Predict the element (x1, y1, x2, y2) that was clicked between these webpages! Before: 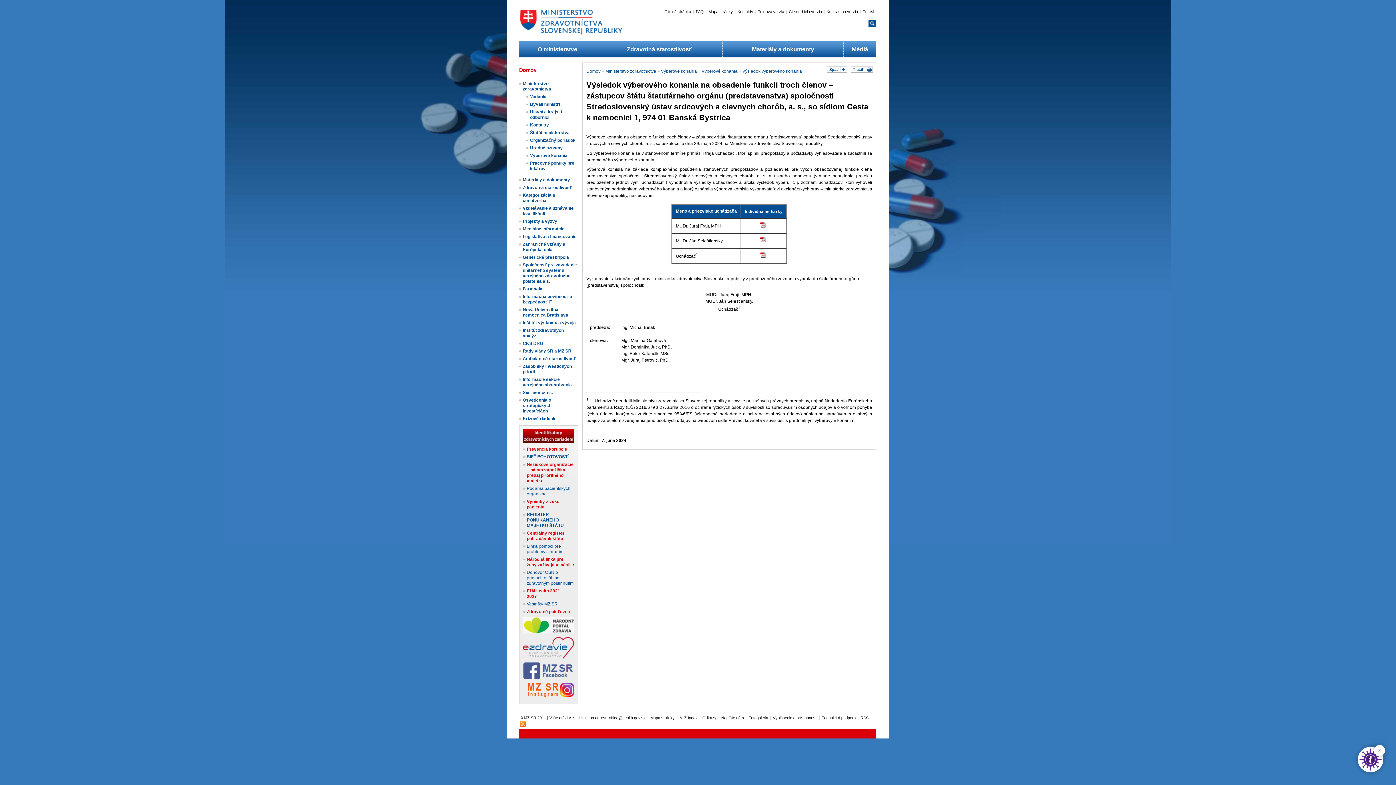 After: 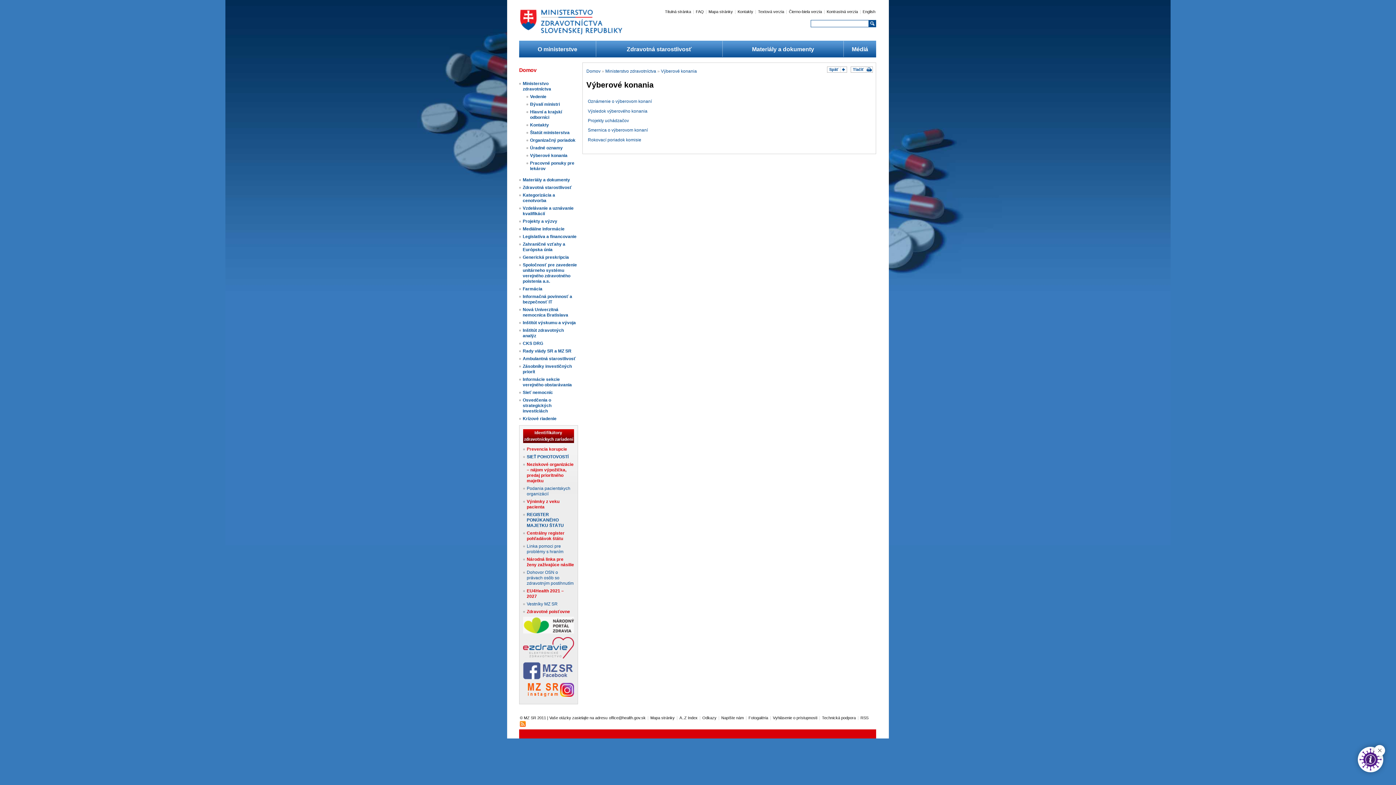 Action: label: Výberové konania bbox: (701, 68, 737, 73)